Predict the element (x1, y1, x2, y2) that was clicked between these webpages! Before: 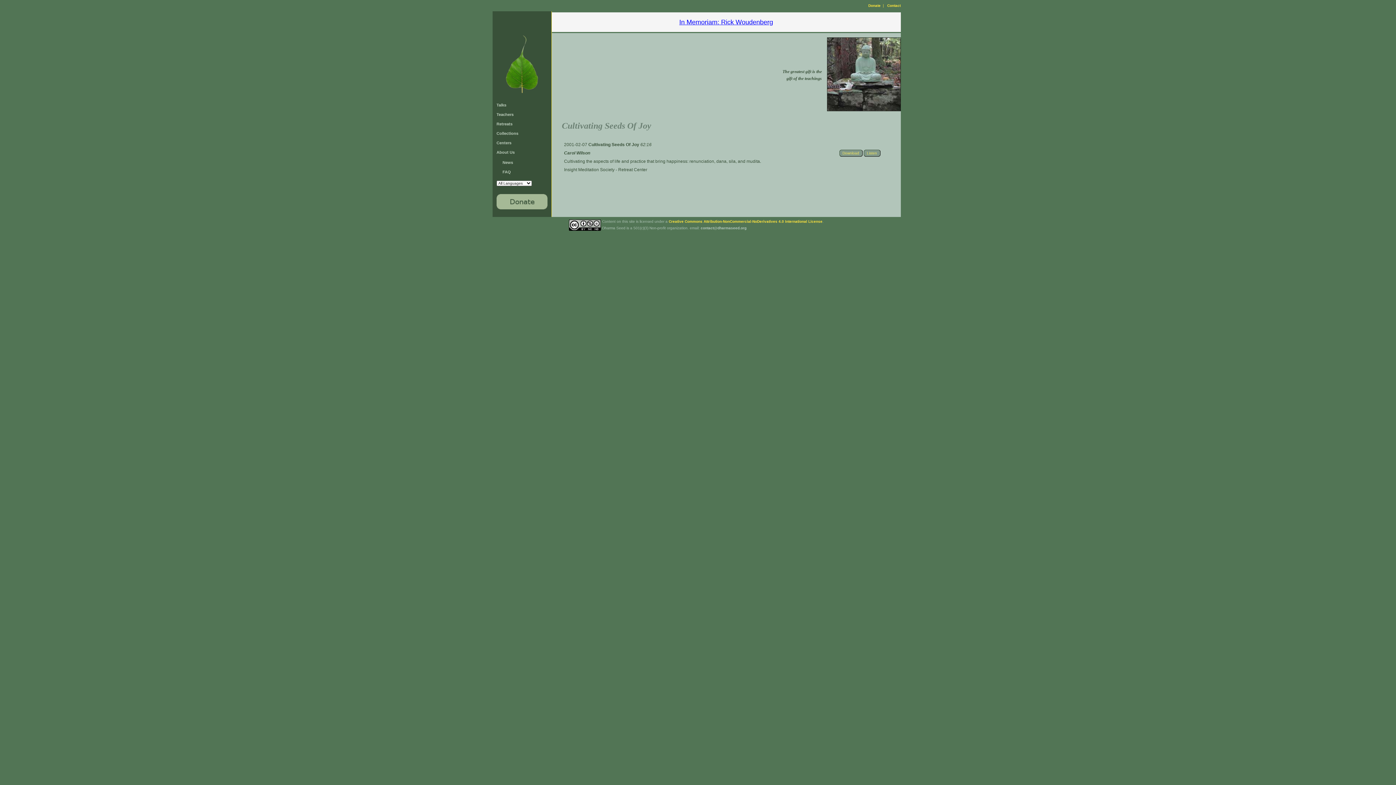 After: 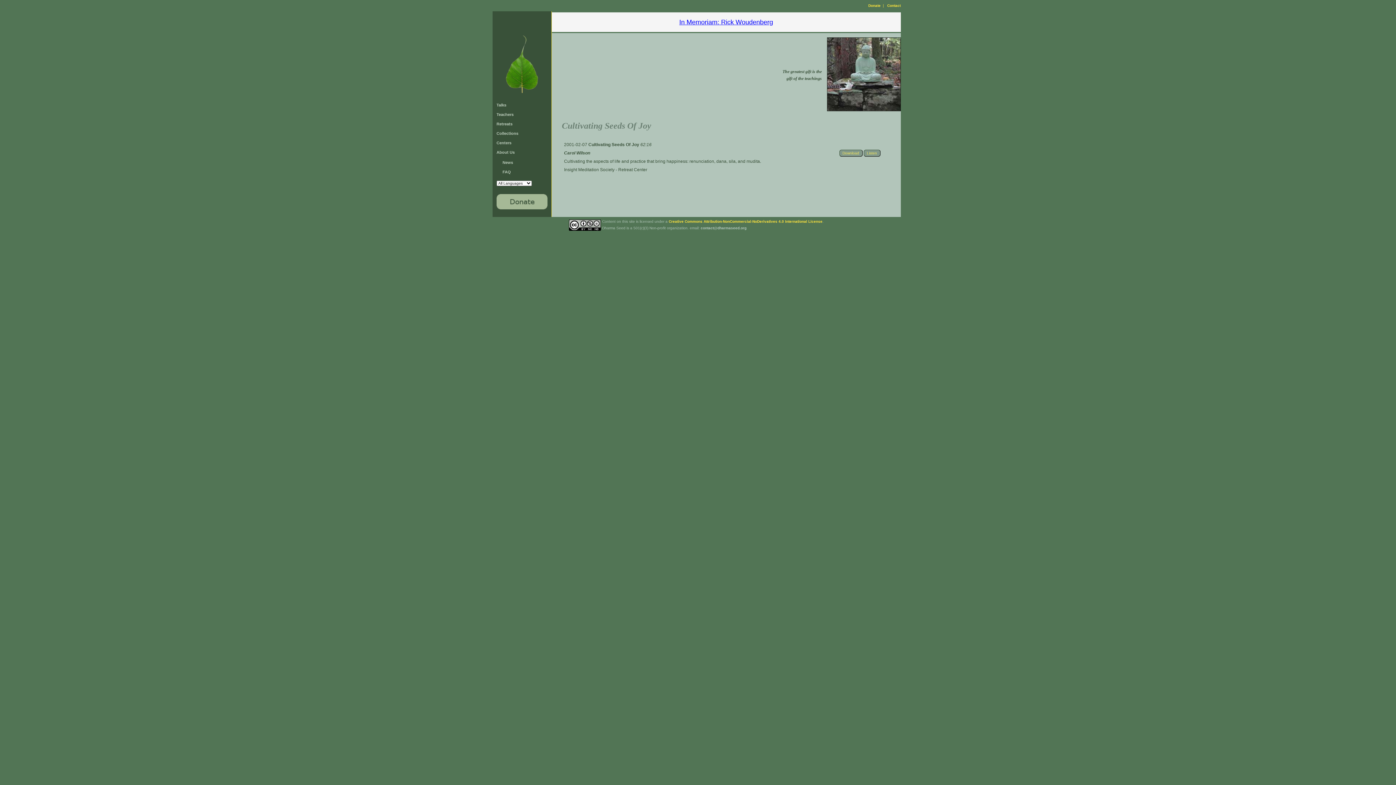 Action: label: contact@dharmaseed.org bbox: (700, 226, 746, 230)